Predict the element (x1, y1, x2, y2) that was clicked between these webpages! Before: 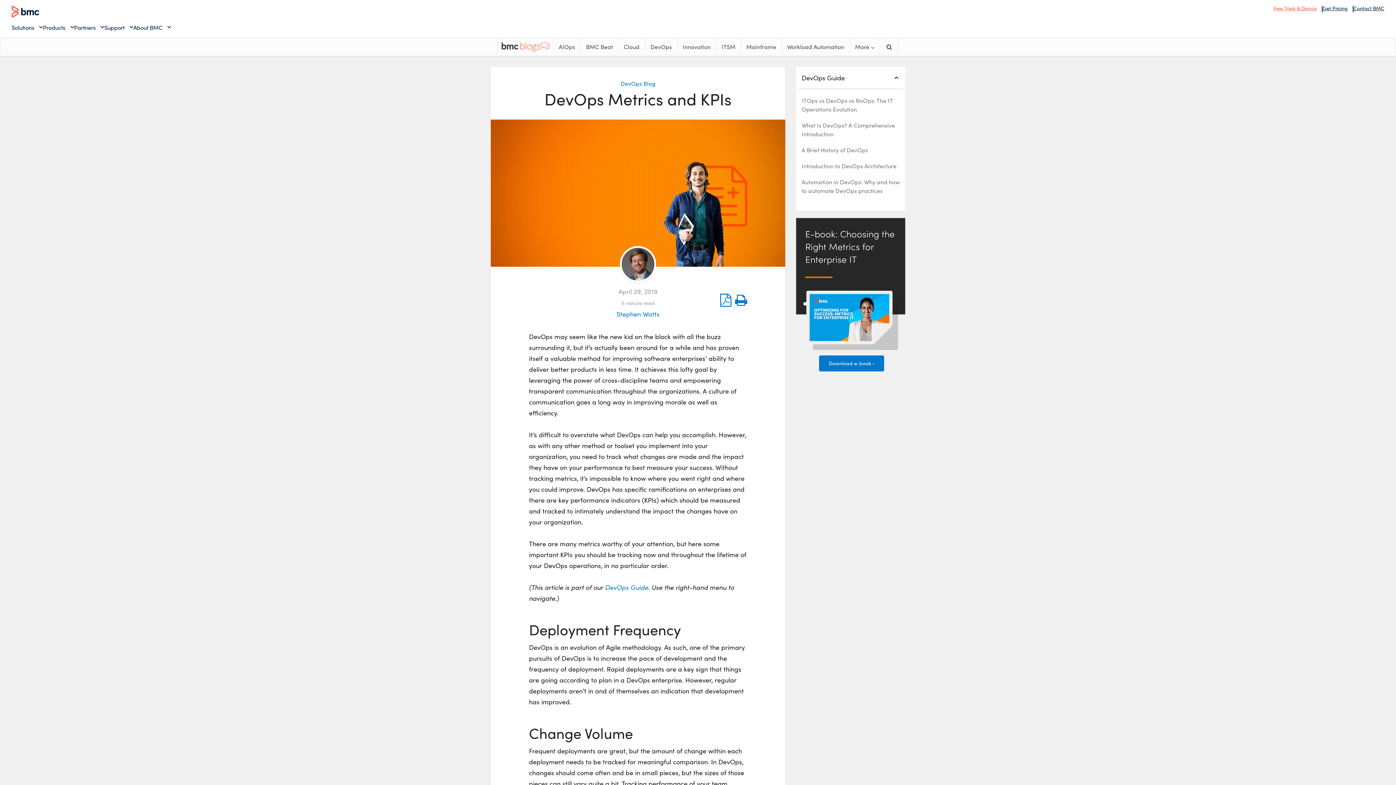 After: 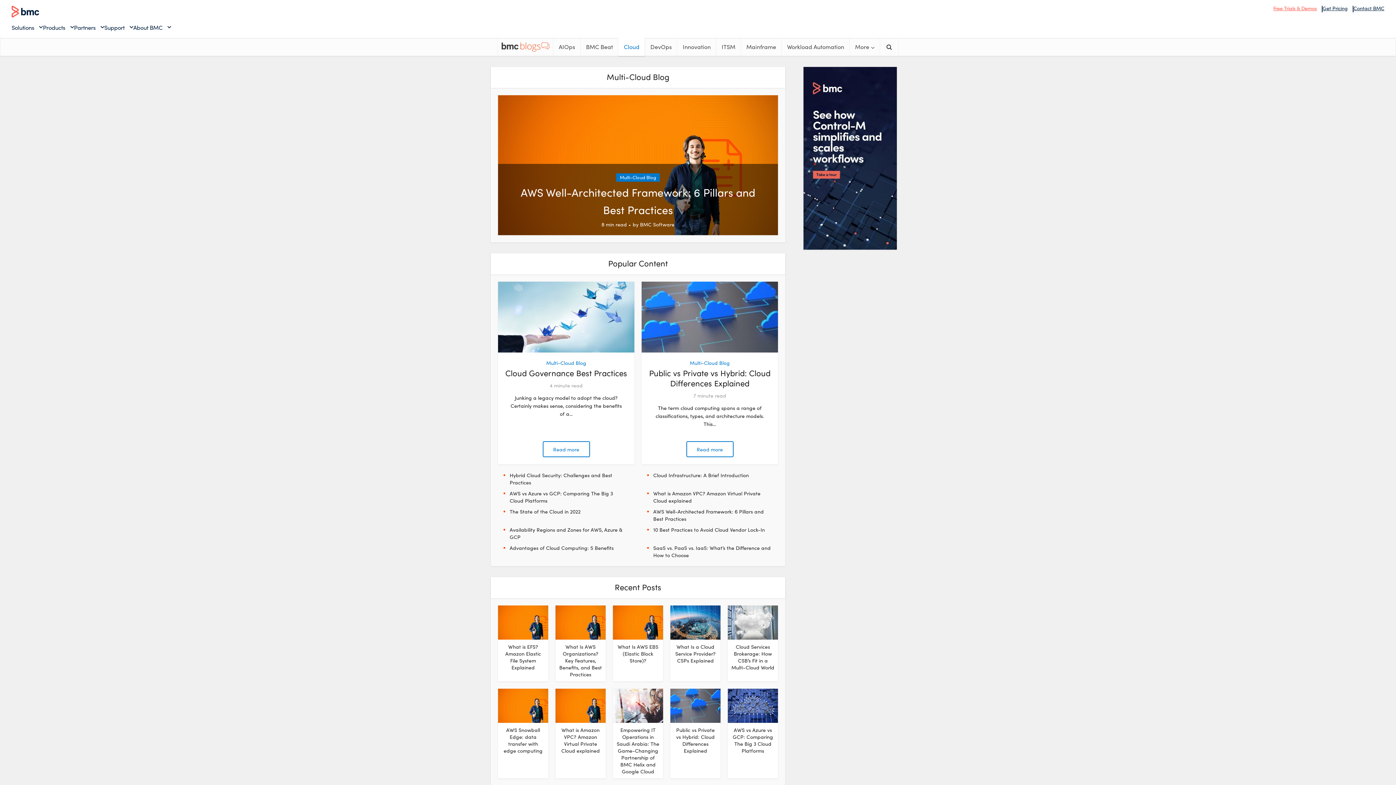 Action: bbox: (618, 37, 645, 56) label: Cloud